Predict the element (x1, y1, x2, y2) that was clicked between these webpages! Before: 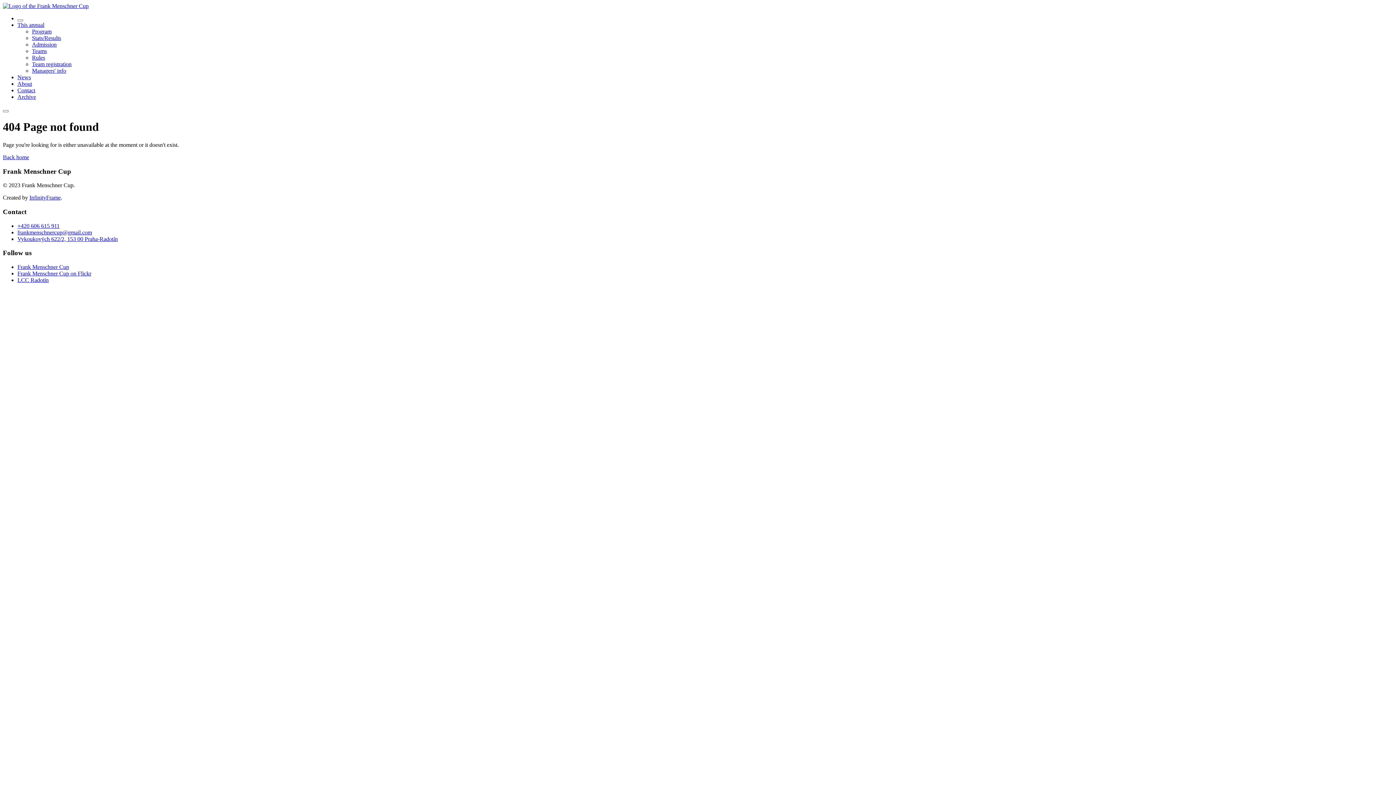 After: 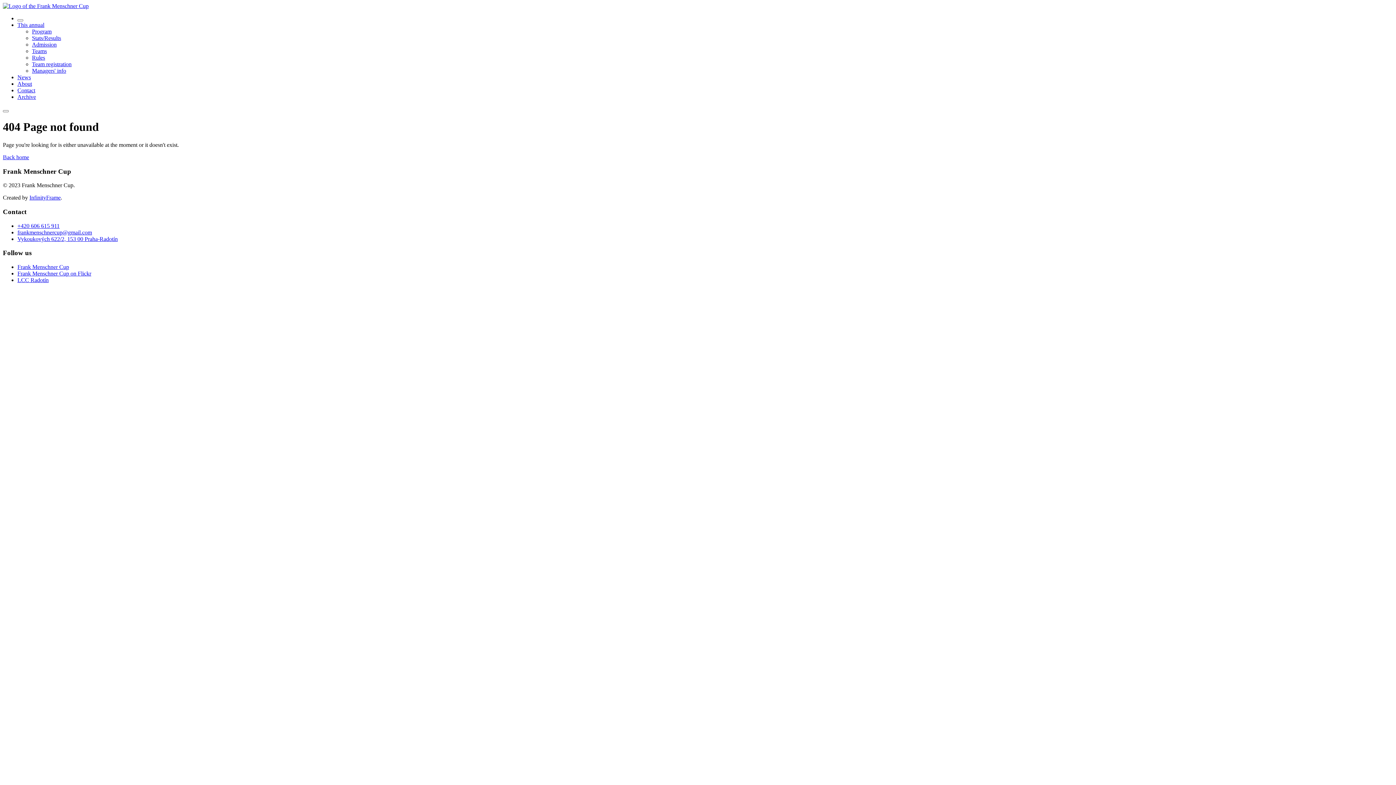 Action: bbox: (17, 21, 44, 28) label: This annual